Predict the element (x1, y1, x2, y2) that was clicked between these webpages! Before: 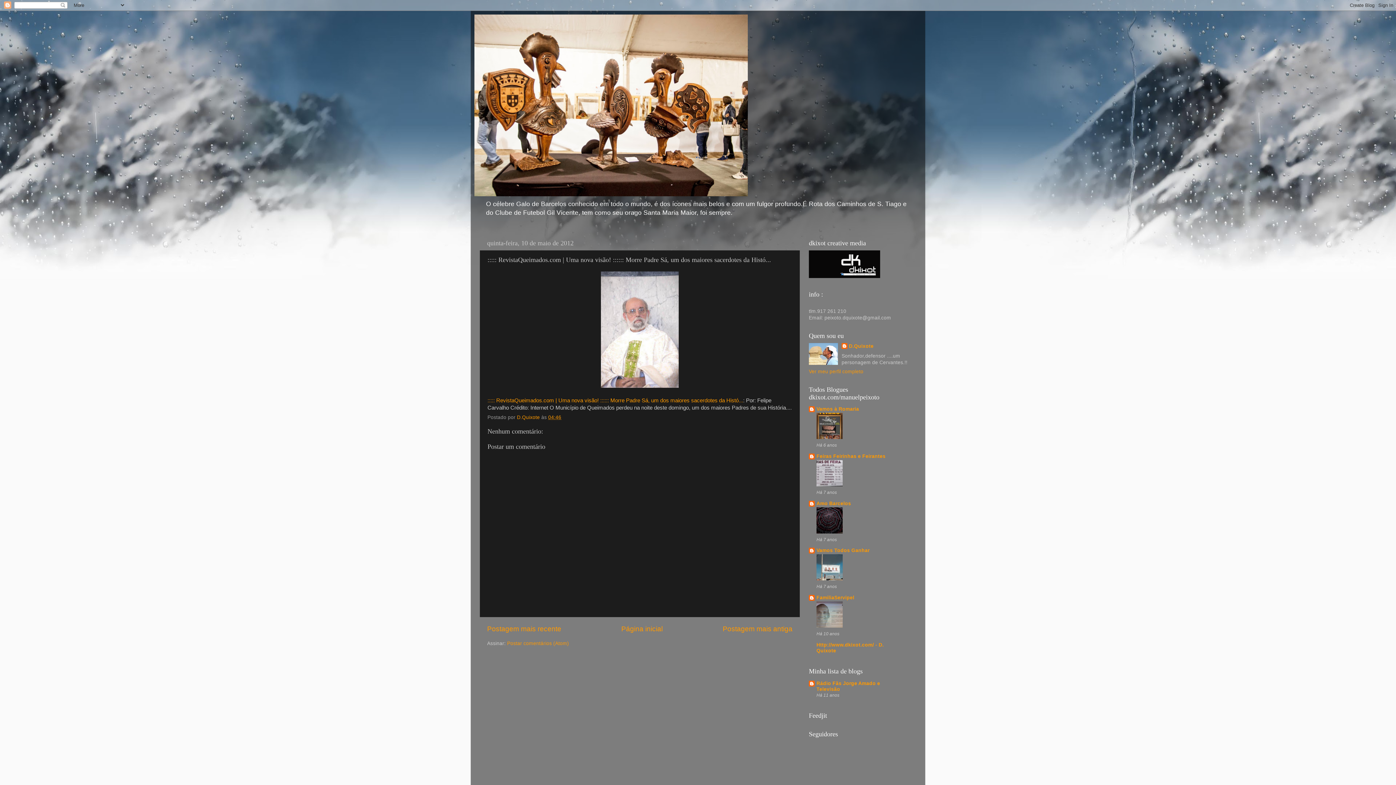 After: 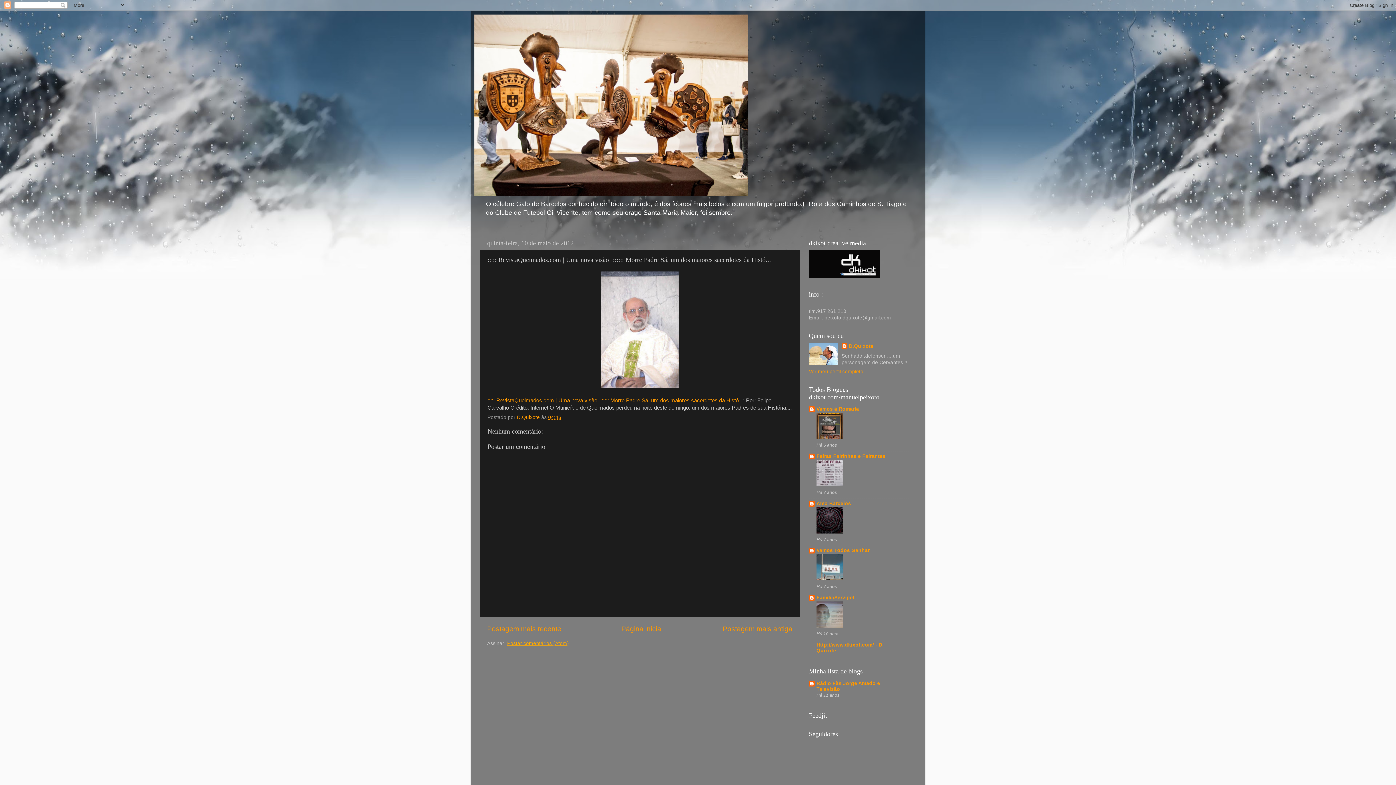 Action: label: Postar comentários (Atom) bbox: (507, 641, 569, 646)